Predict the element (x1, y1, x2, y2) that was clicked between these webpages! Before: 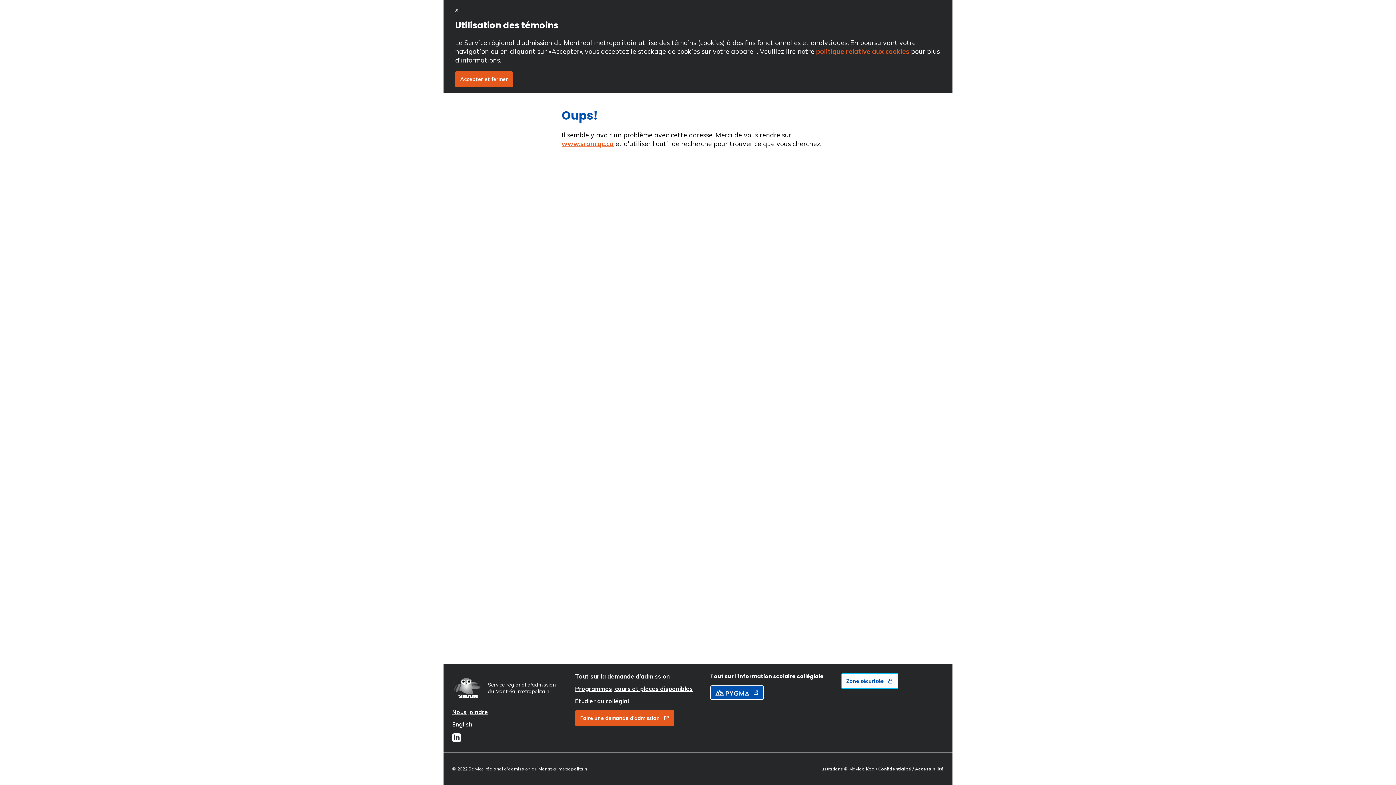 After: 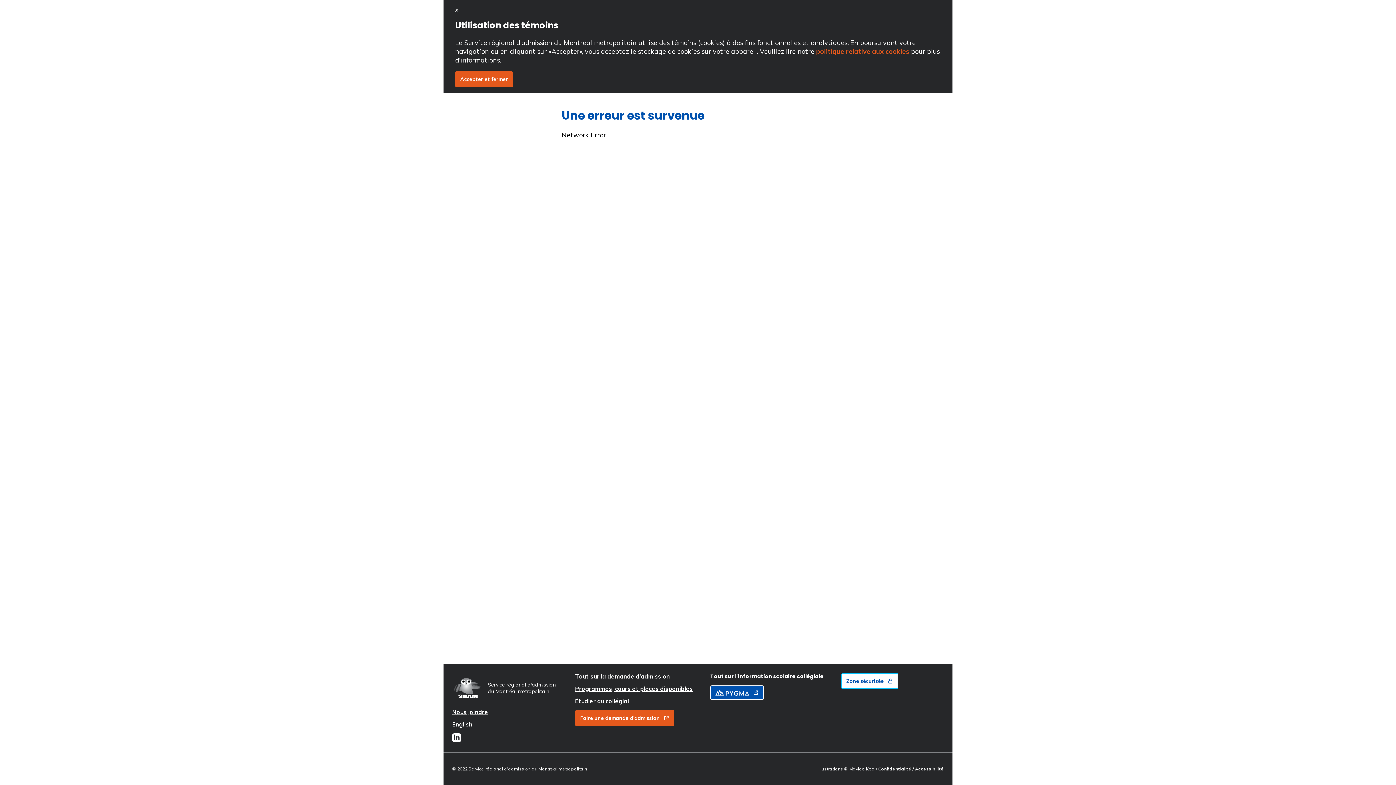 Action: label: / Accessibilité bbox: (912, 766, 944, 772)